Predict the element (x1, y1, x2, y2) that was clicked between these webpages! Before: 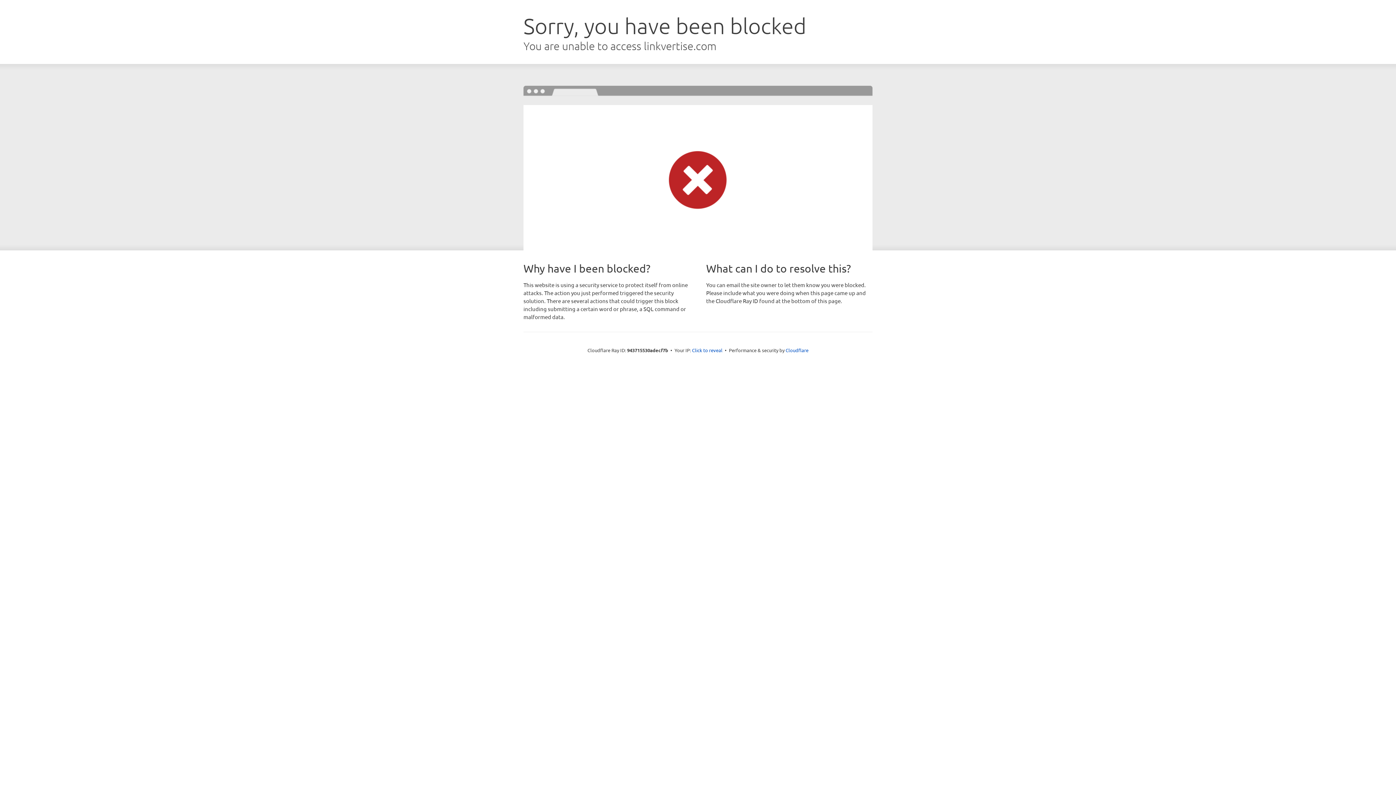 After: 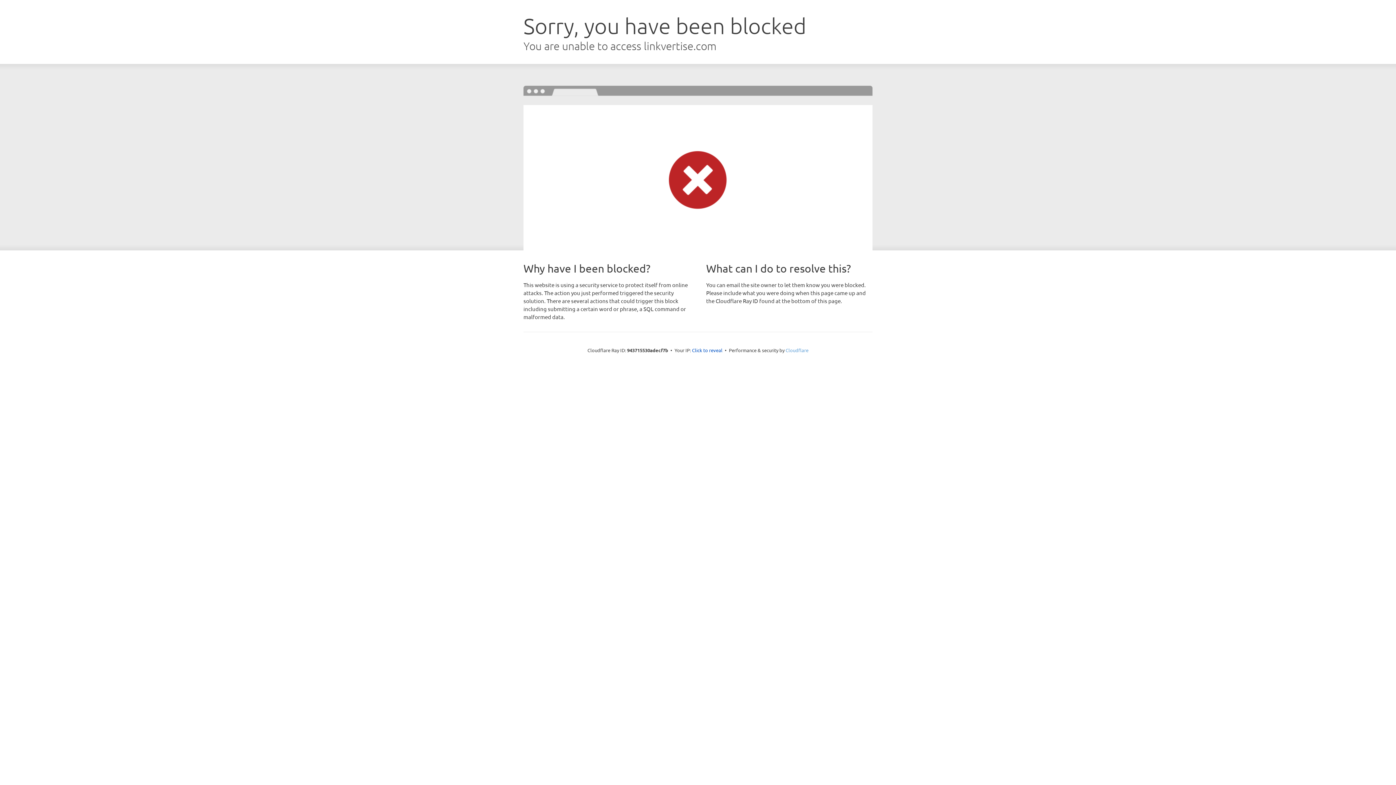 Action: bbox: (785, 347, 808, 353) label: Cloudflare